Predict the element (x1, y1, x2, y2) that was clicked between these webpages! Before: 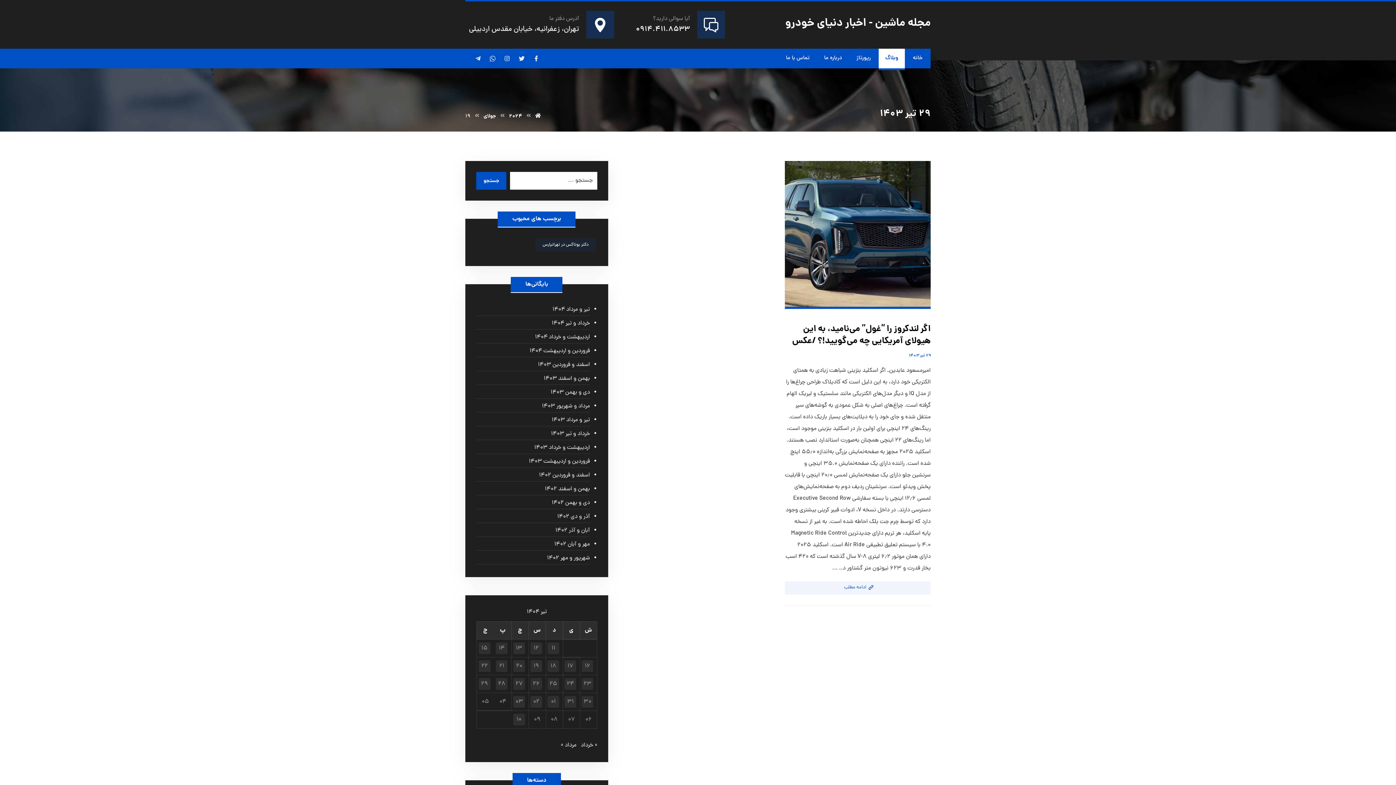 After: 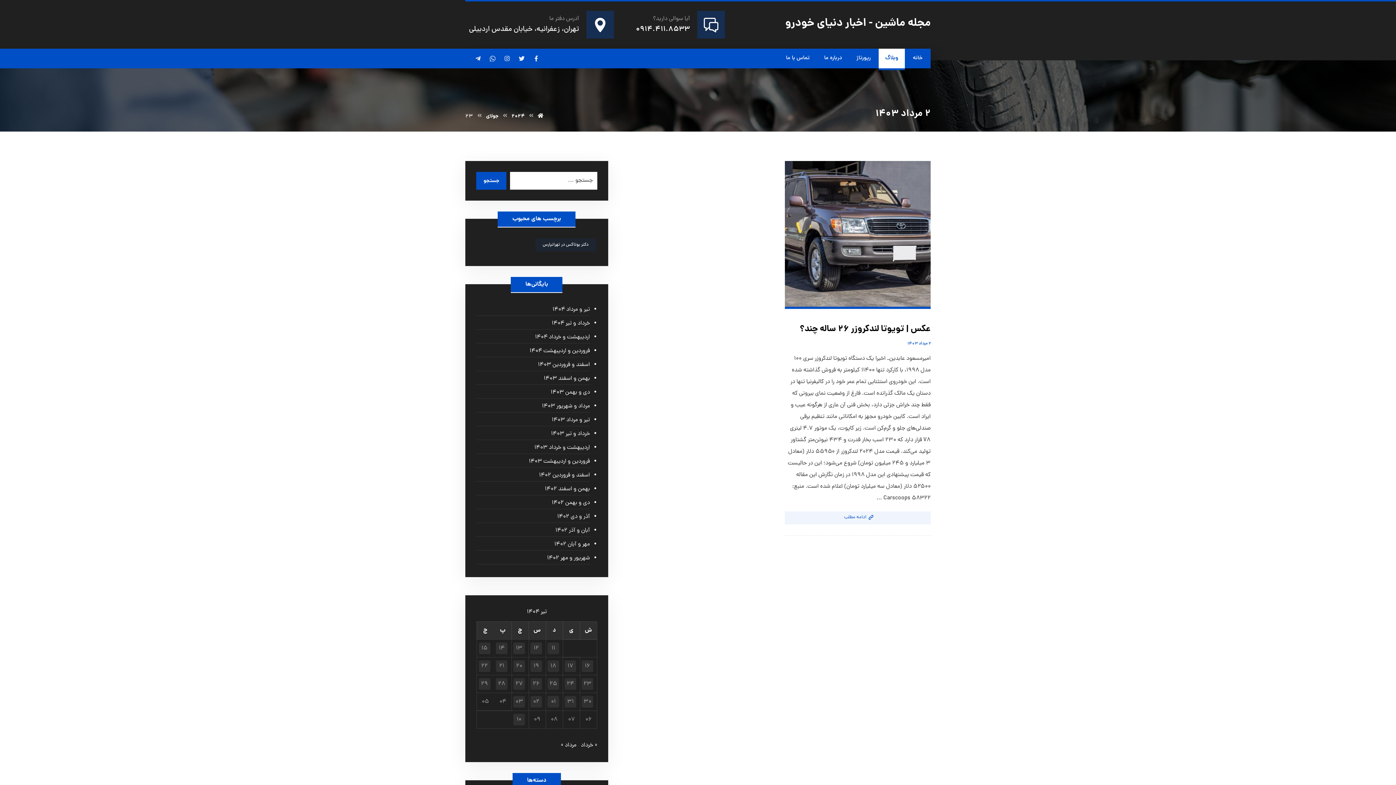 Action: bbox: (530, 696, 542, 708) label: نوشته‌های منتشر شده در 10 تیر 1404